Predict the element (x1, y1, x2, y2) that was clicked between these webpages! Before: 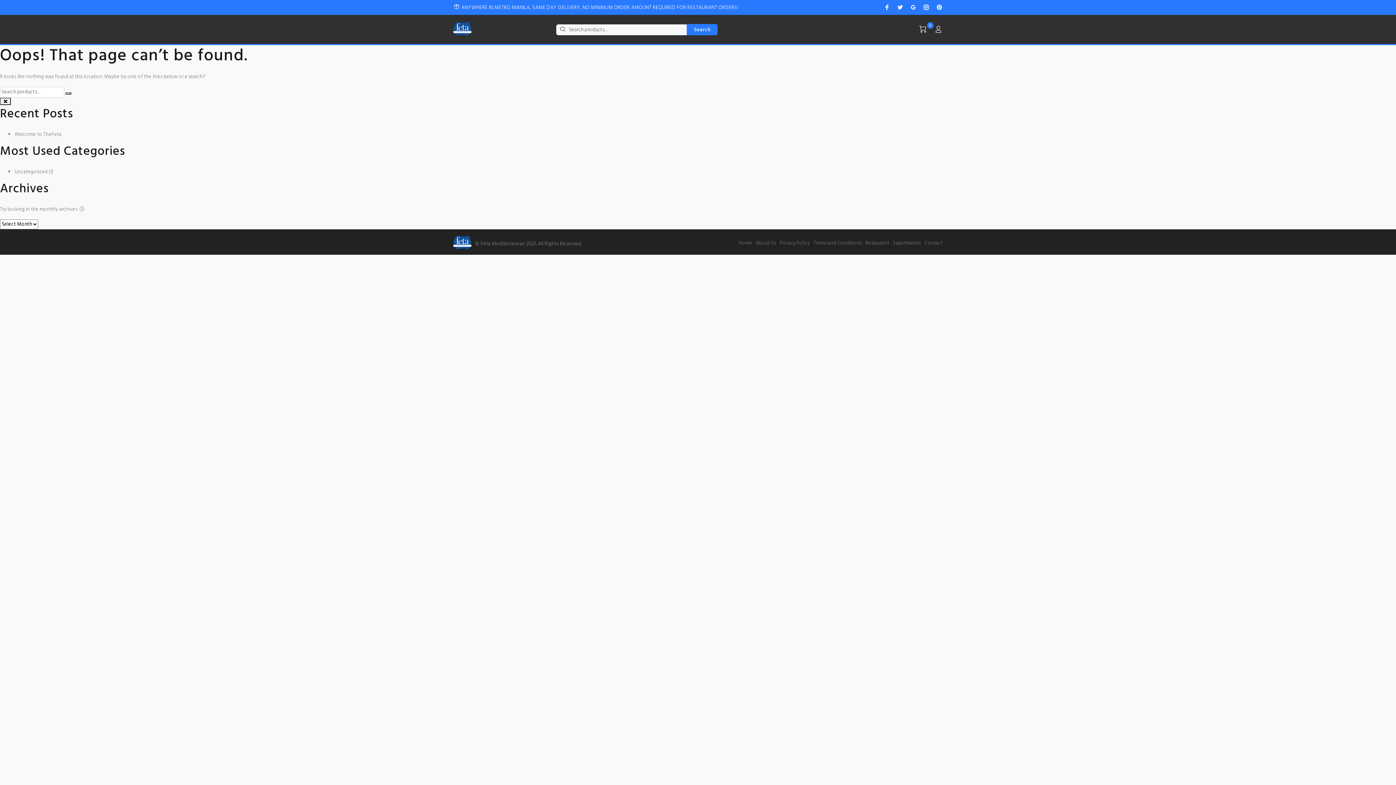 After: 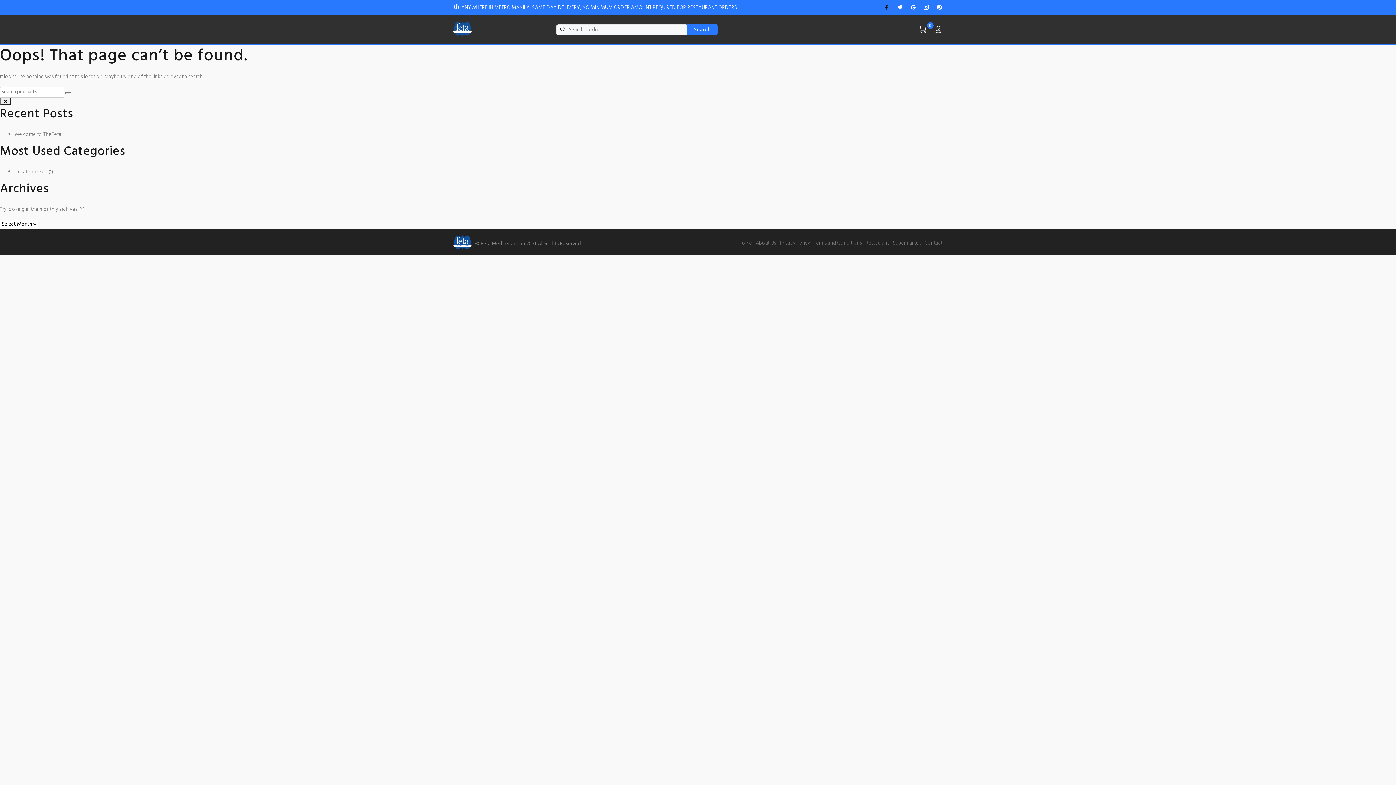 Action: bbox: (884, 2, 892, 12)